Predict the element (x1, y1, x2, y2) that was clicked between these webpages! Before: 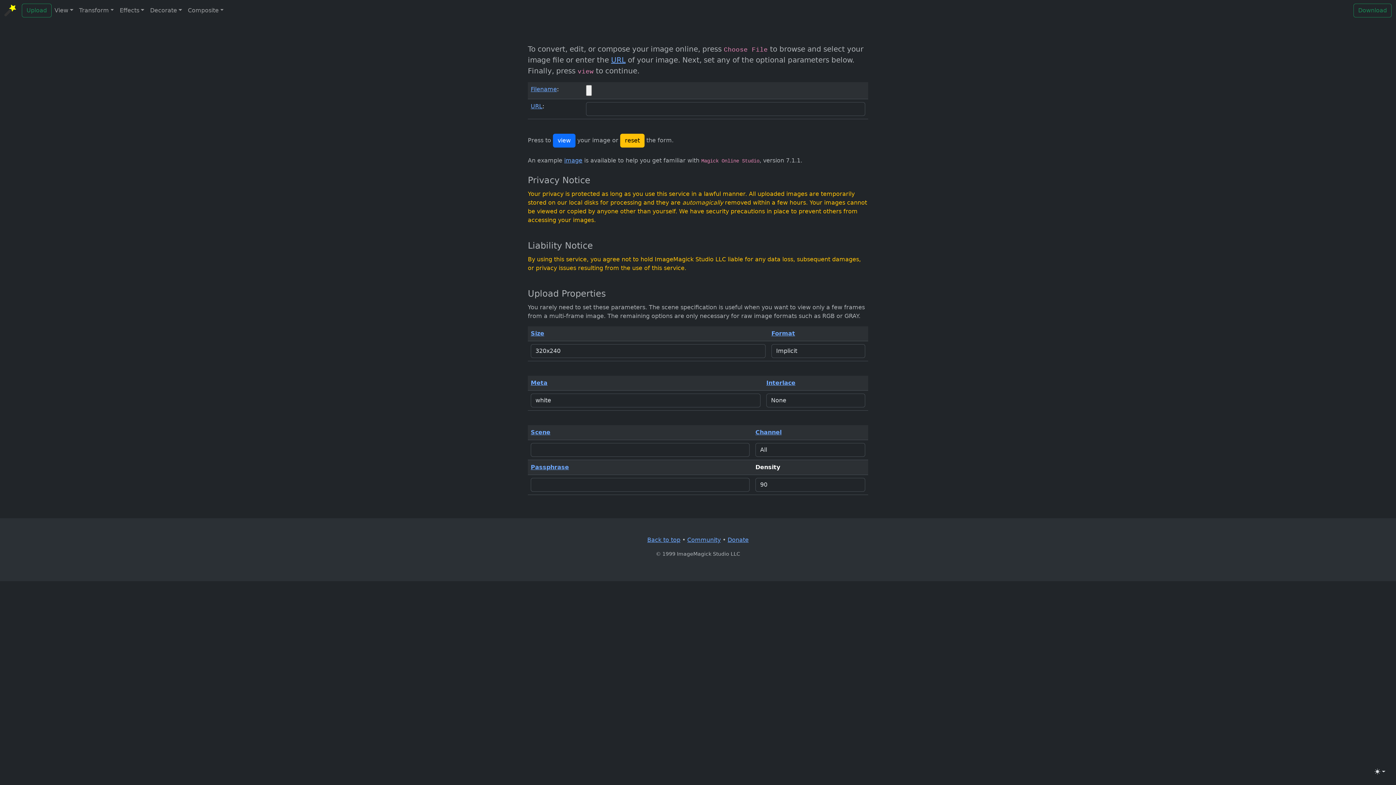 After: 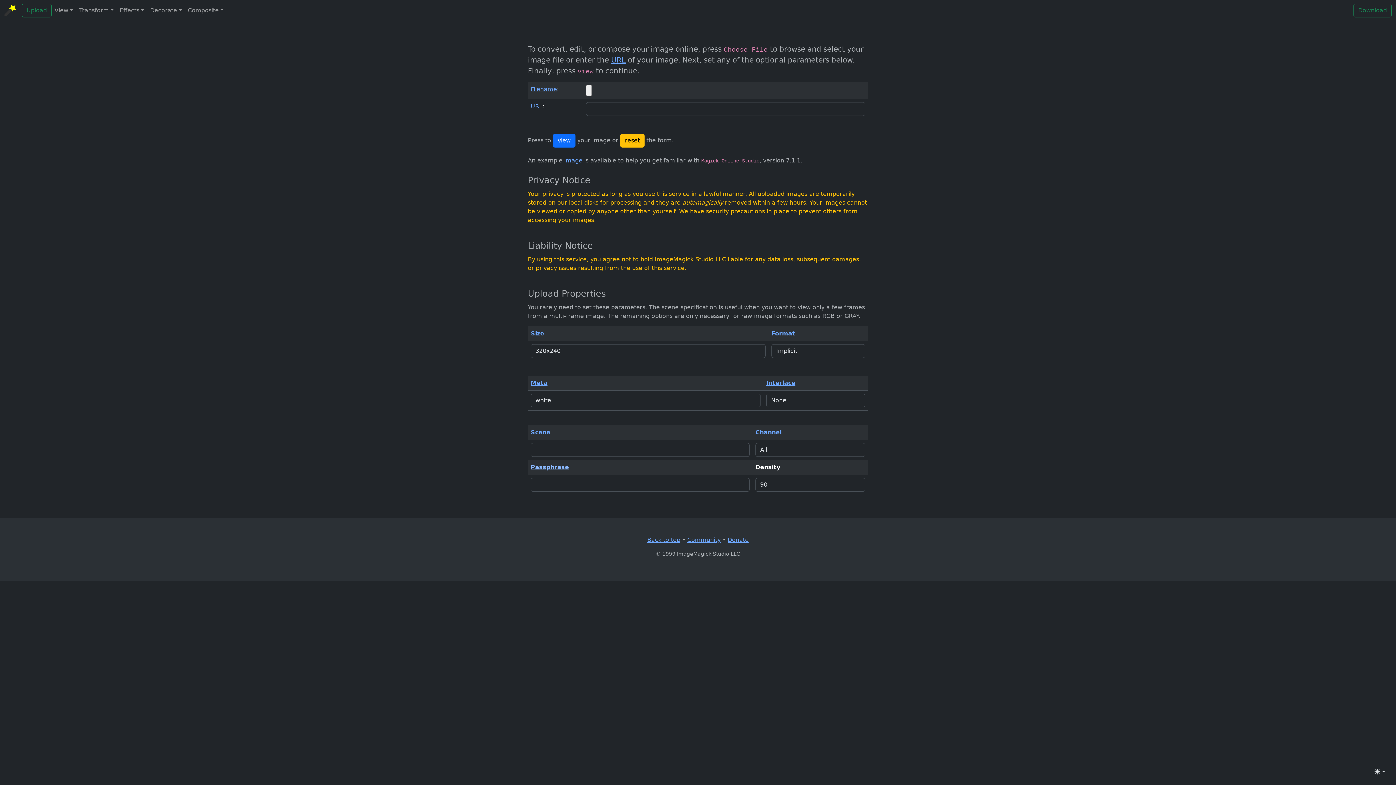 Action: bbox: (530, 464, 569, 470) label: Passphrase